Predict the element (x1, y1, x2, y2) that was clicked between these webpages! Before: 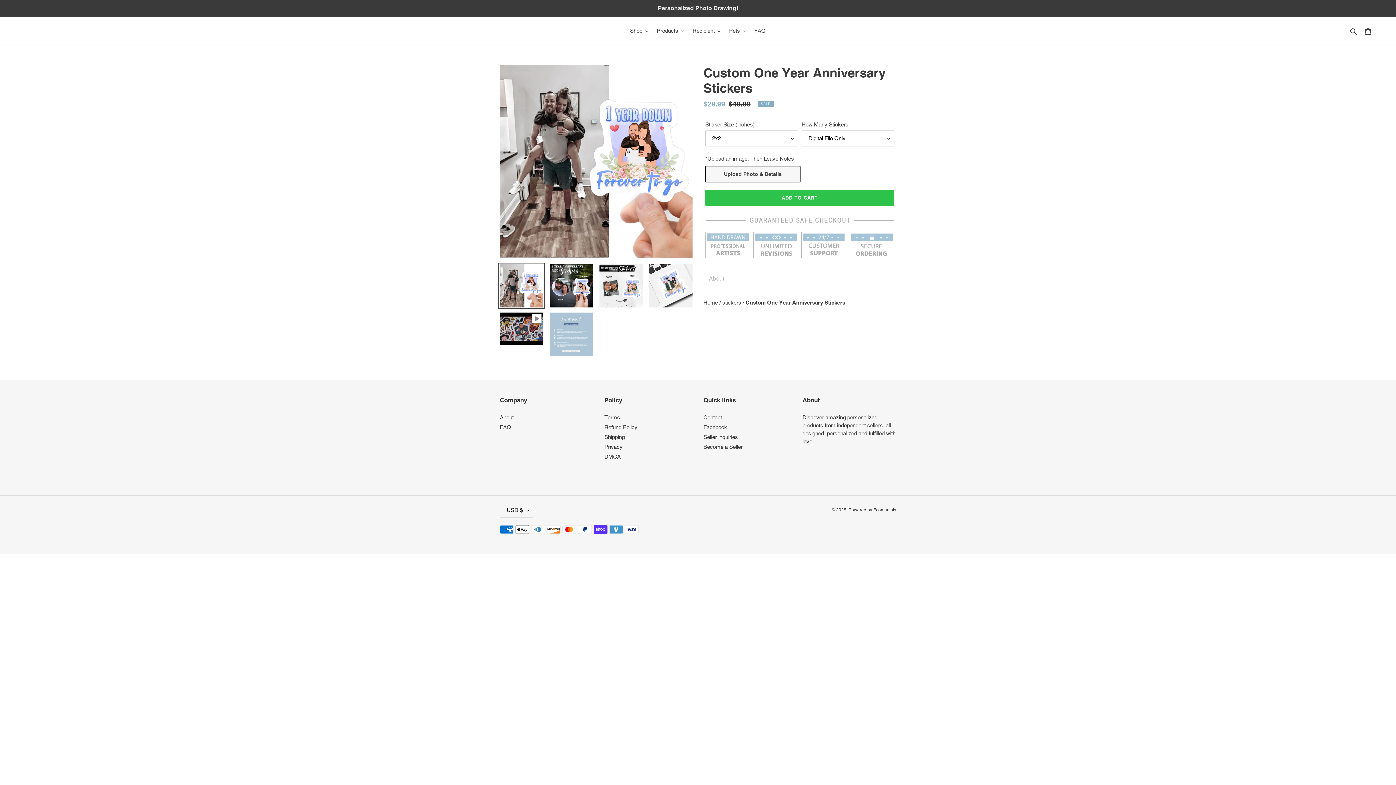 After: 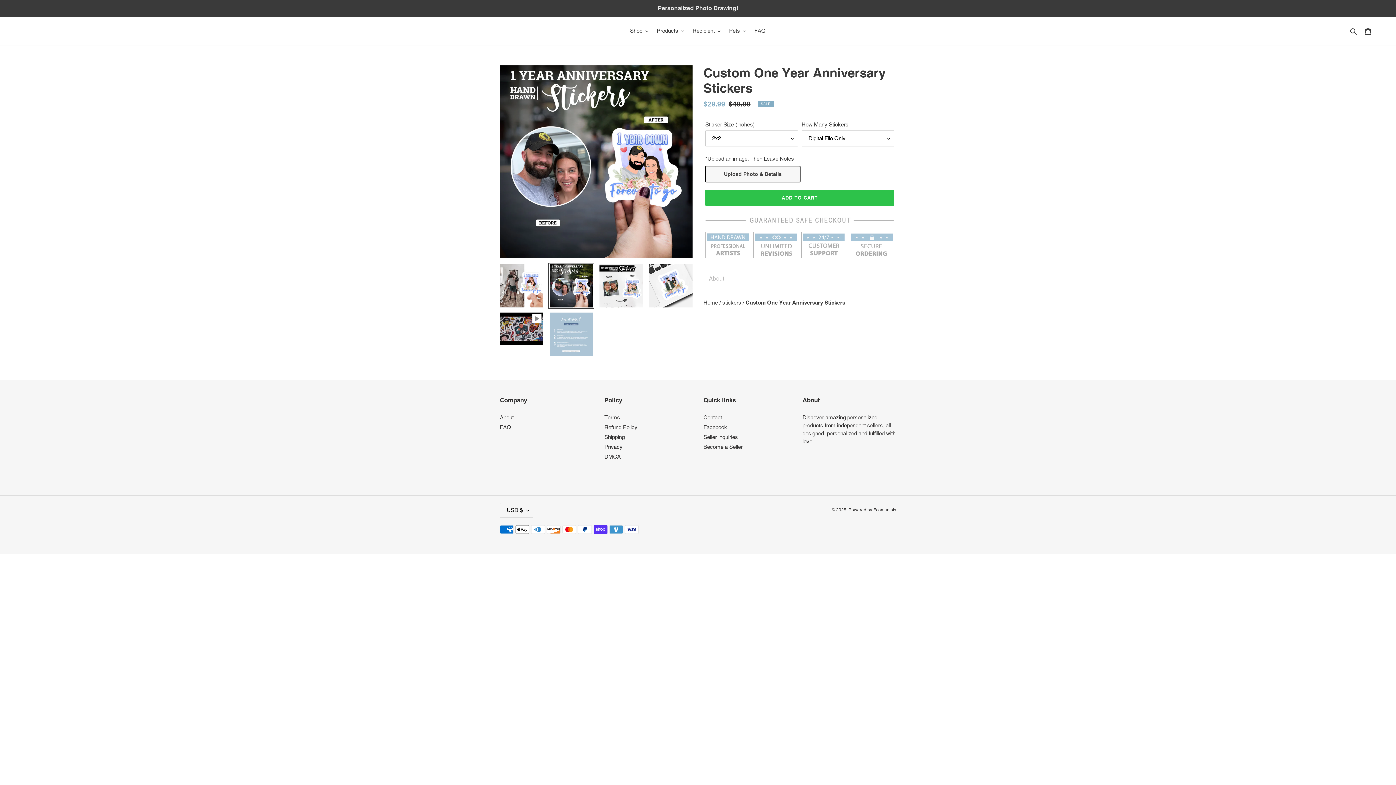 Action: bbox: (548, 262, 594, 309)